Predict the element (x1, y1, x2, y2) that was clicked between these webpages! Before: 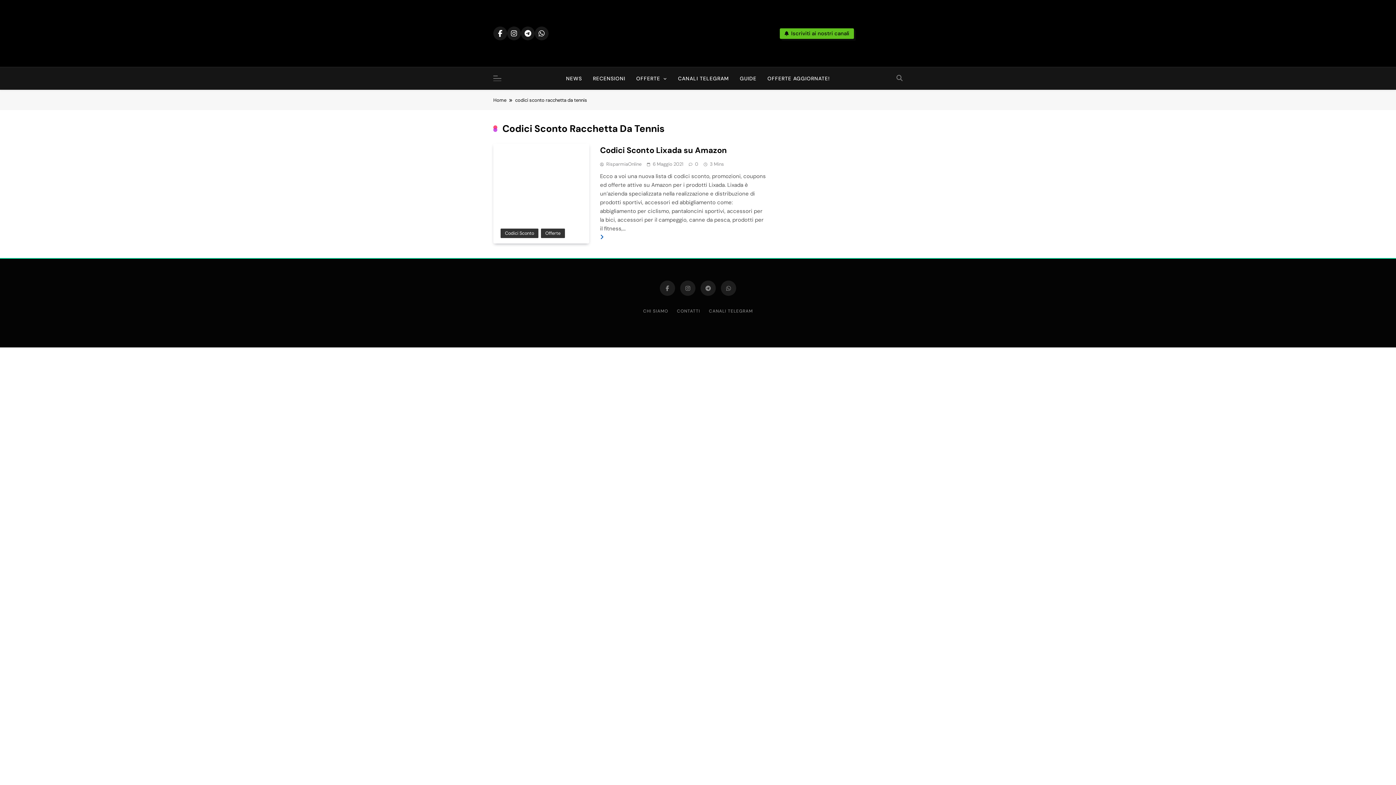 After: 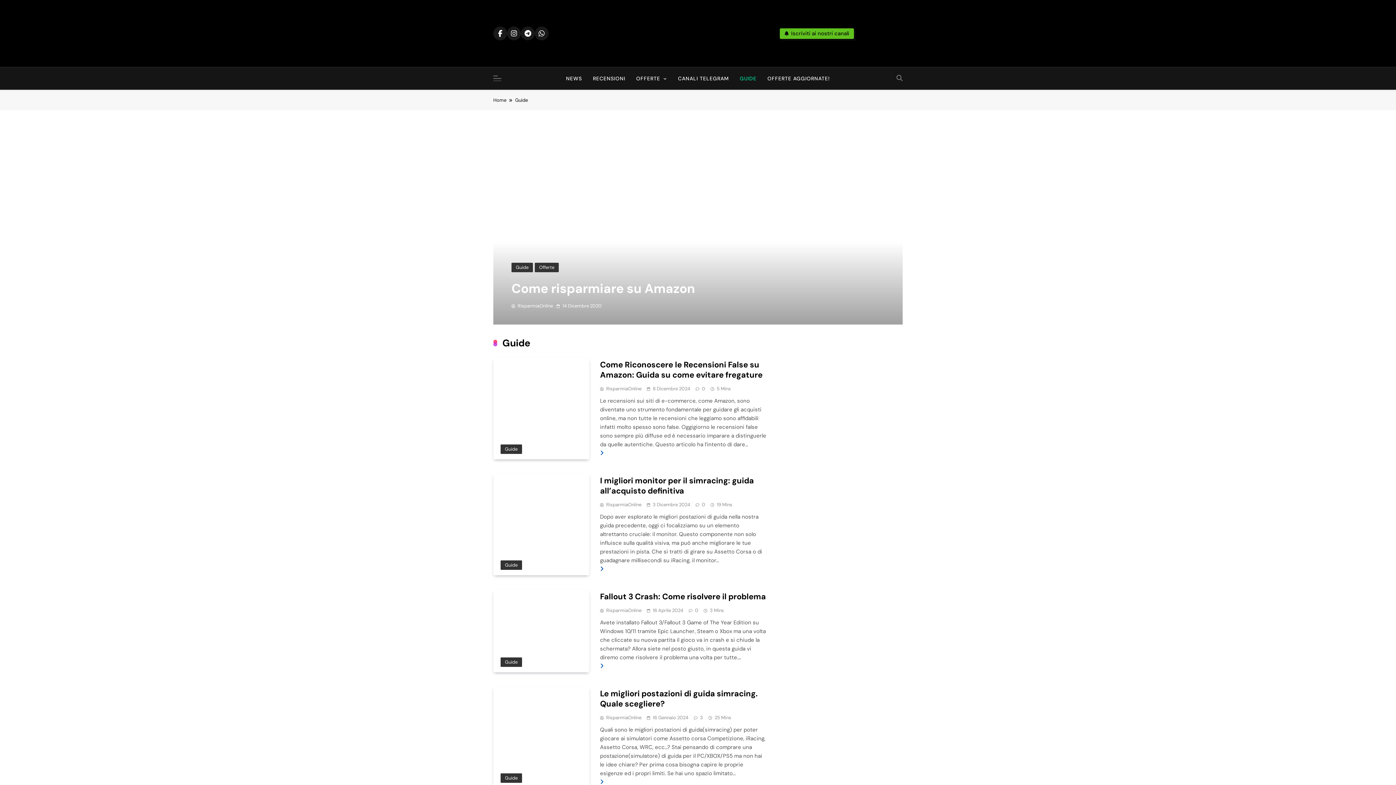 Action: label: GUIDE bbox: (734, 67, 762, 89)